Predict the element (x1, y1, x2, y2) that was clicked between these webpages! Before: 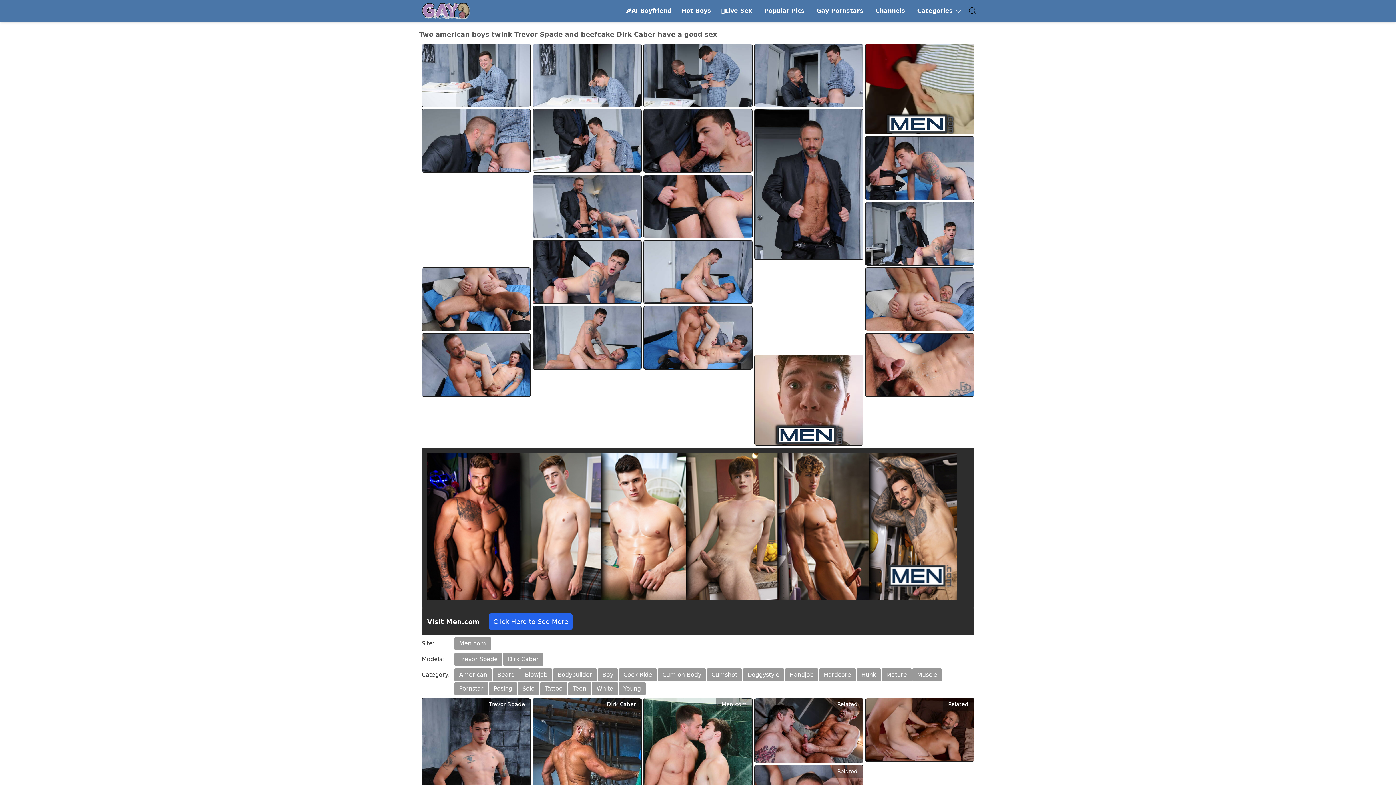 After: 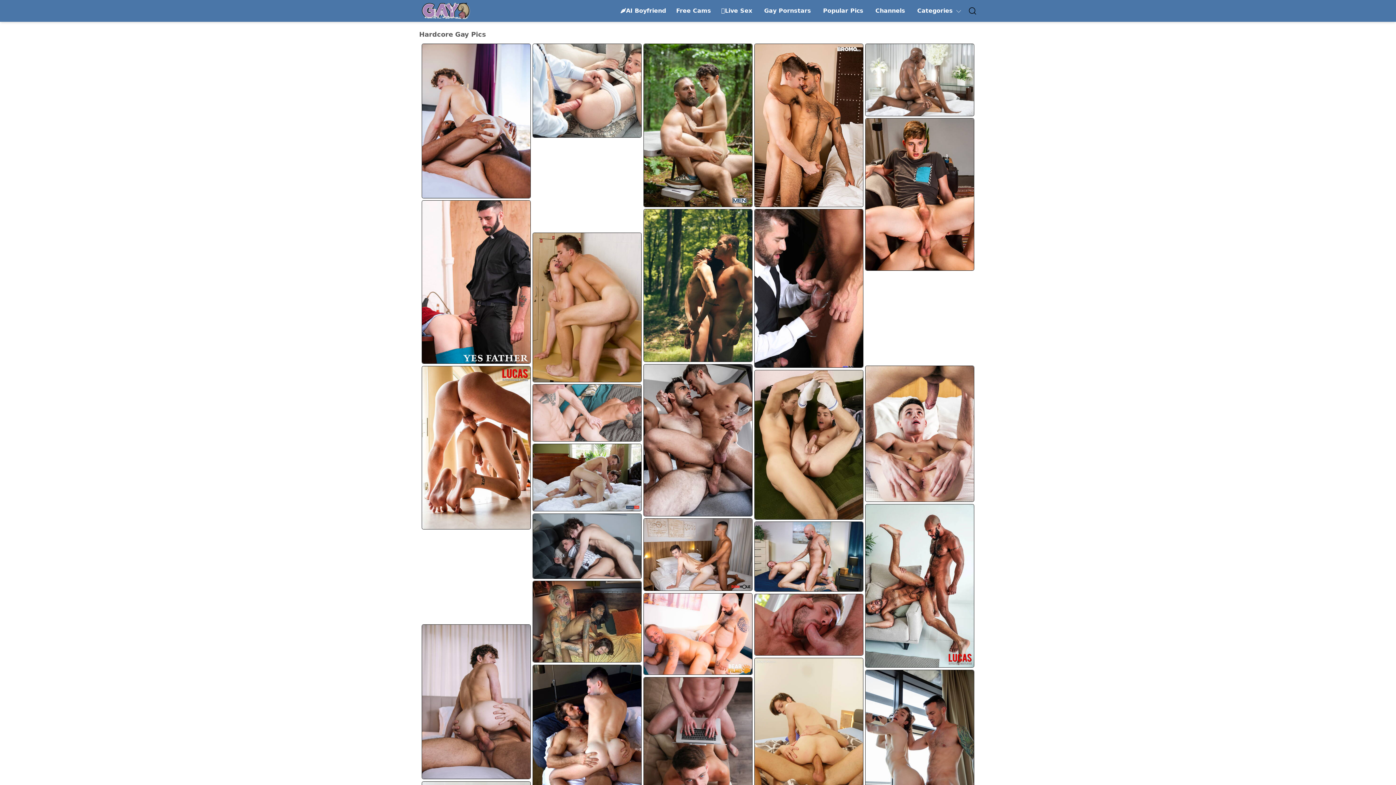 Action: label: Hardcore bbox: (819, 668, 856, 681)